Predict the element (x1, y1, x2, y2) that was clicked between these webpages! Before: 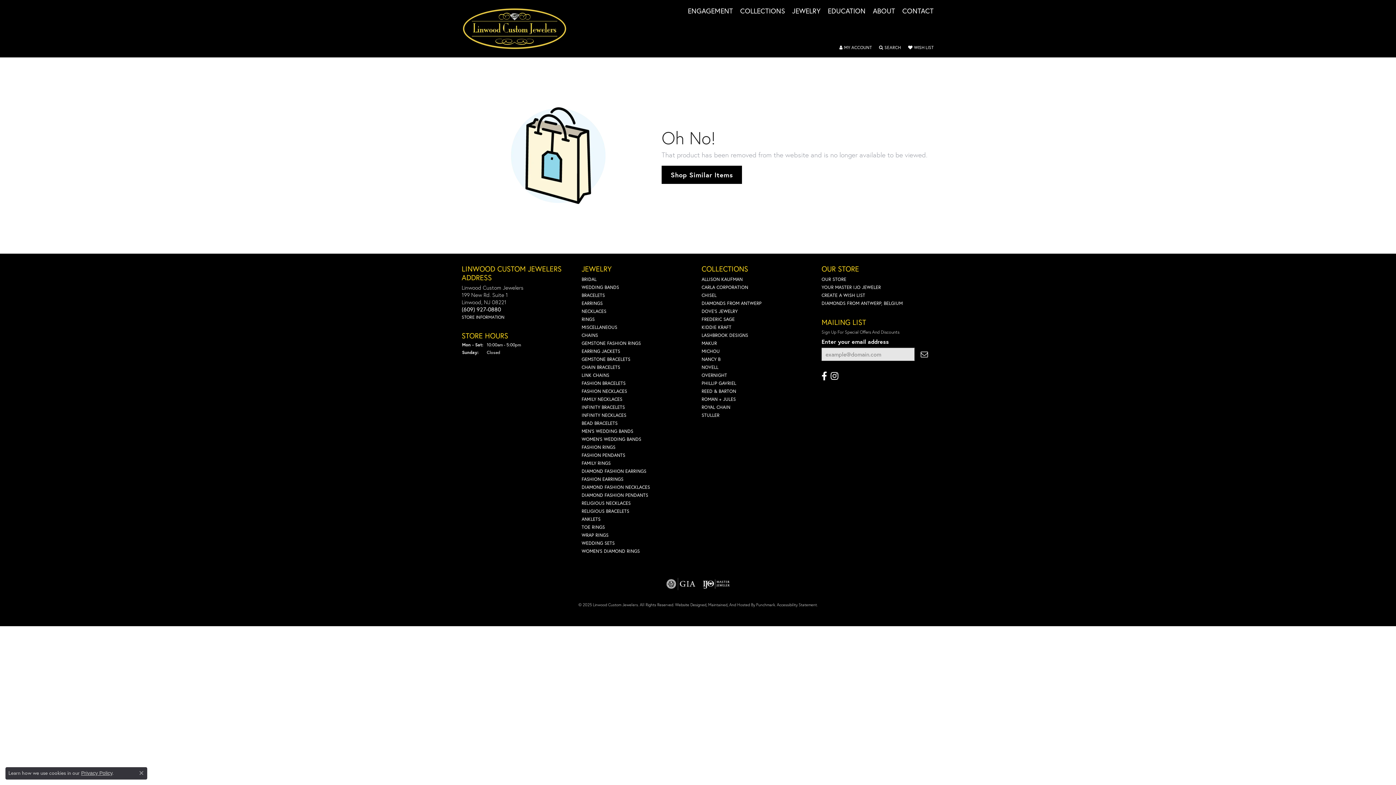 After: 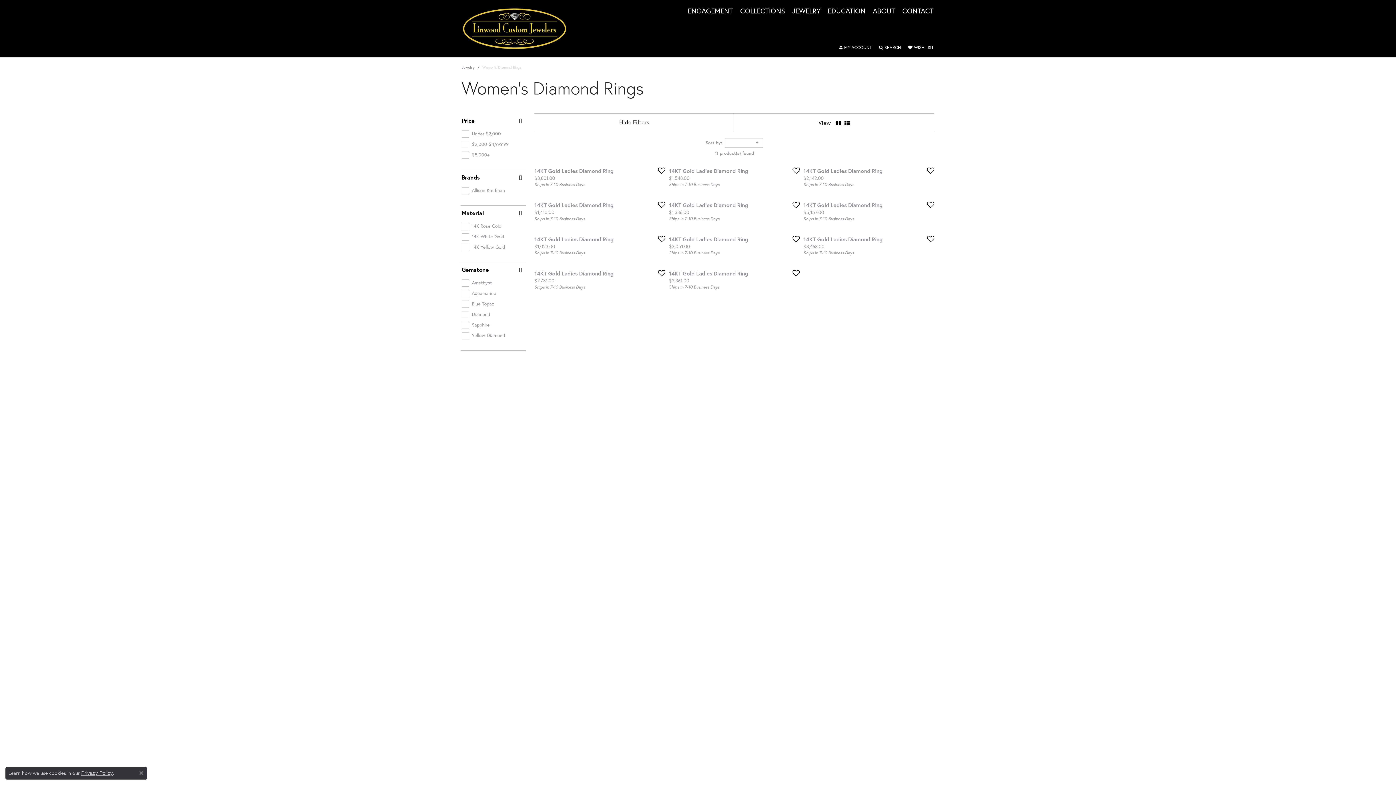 Action: label: WOMEN'S DIAMOND RINGS bbox: (581, 548, 640, 554)